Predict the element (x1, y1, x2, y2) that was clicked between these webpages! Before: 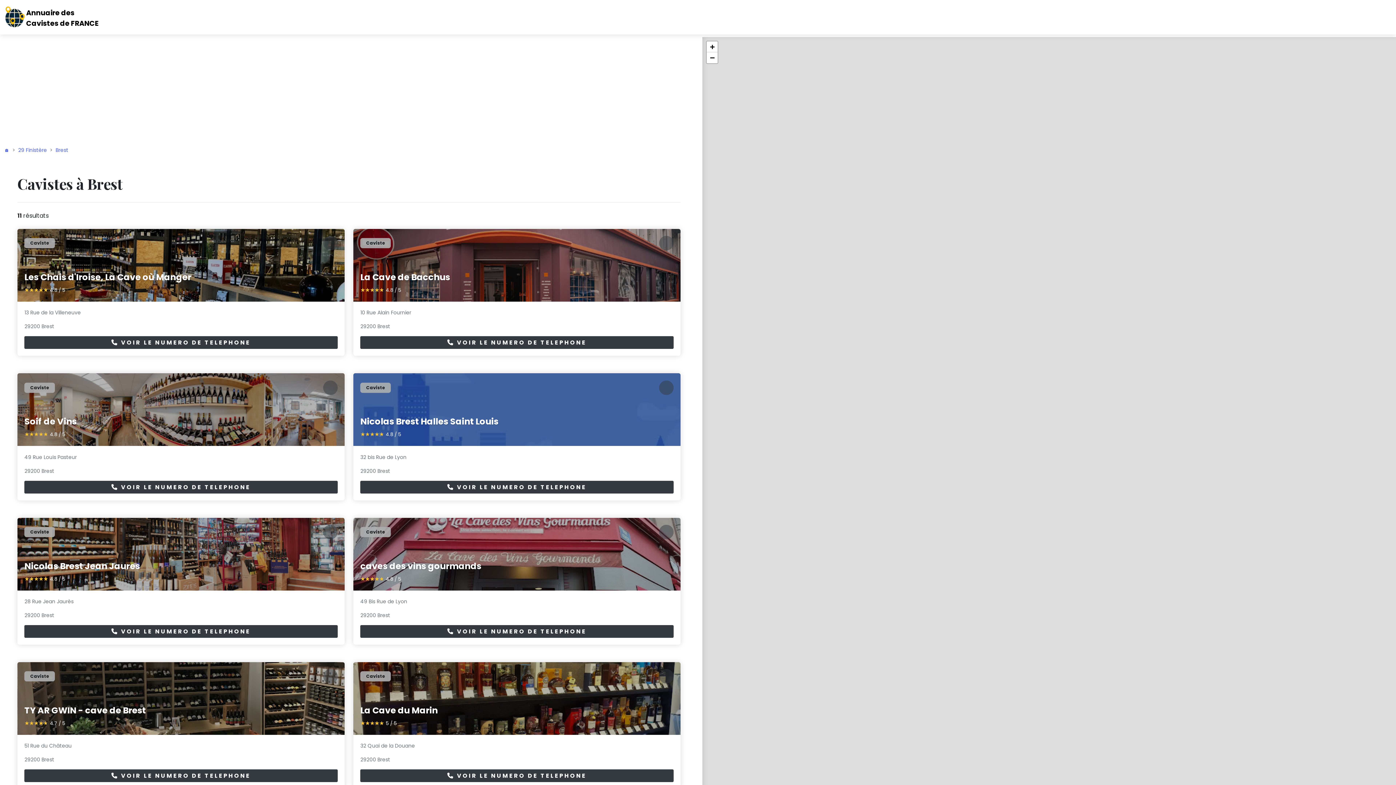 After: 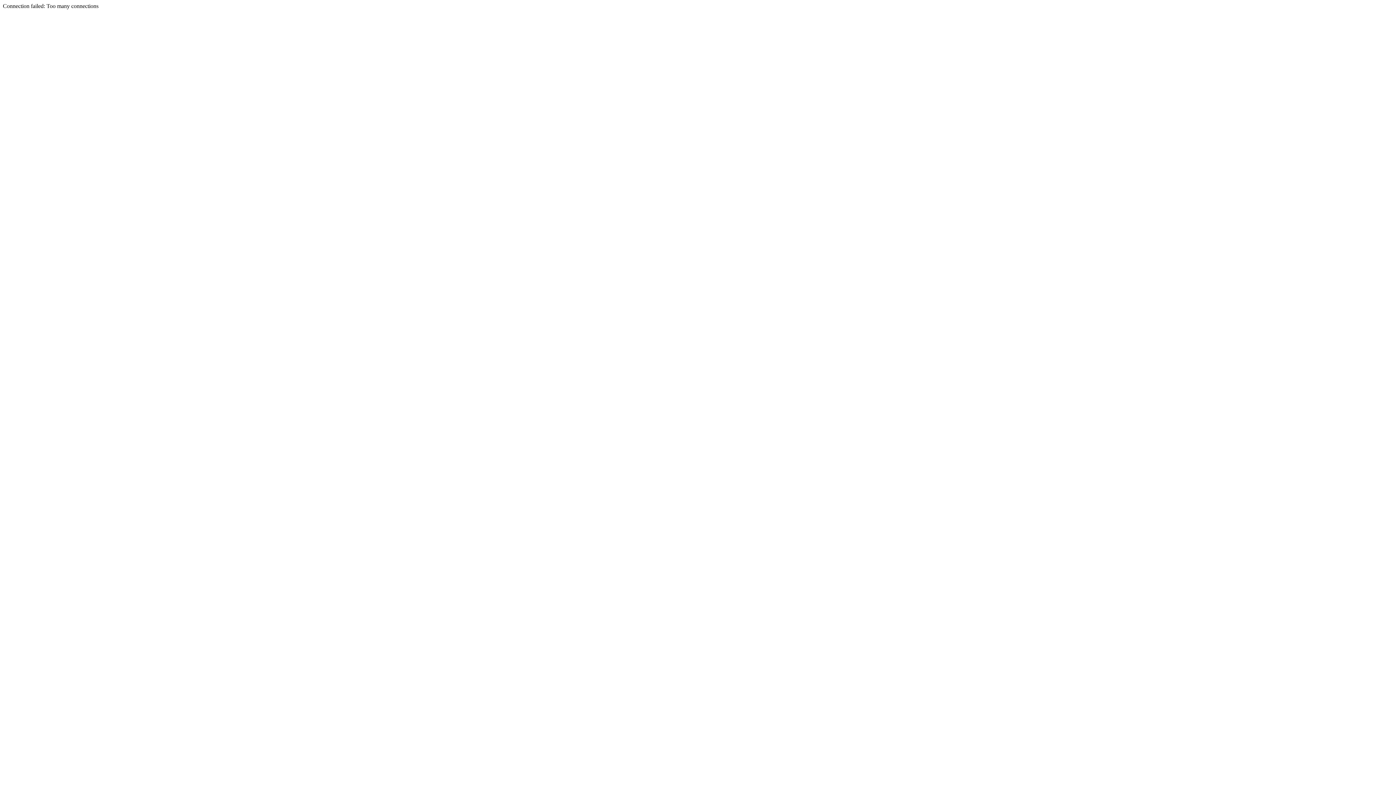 Action: bbox: (17, 229, 344, 301)